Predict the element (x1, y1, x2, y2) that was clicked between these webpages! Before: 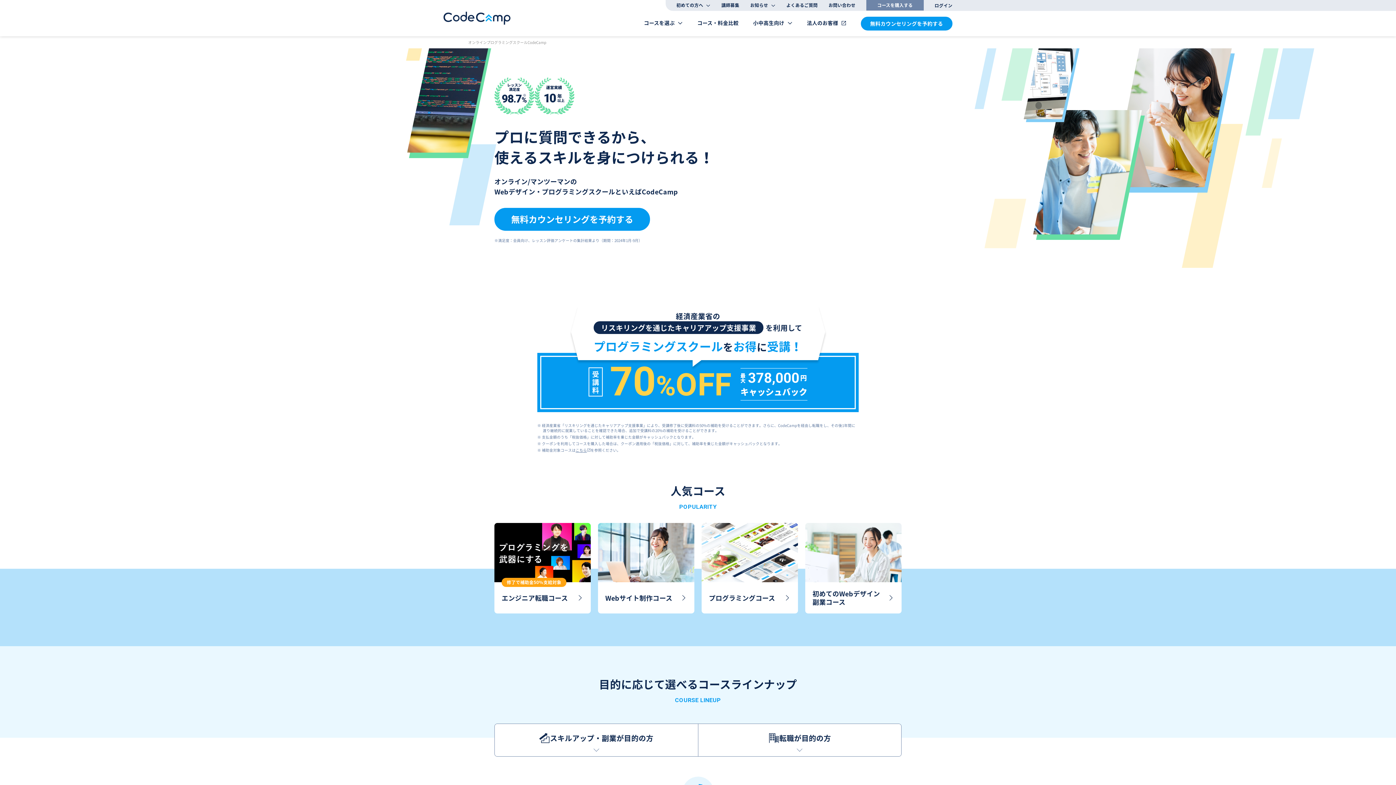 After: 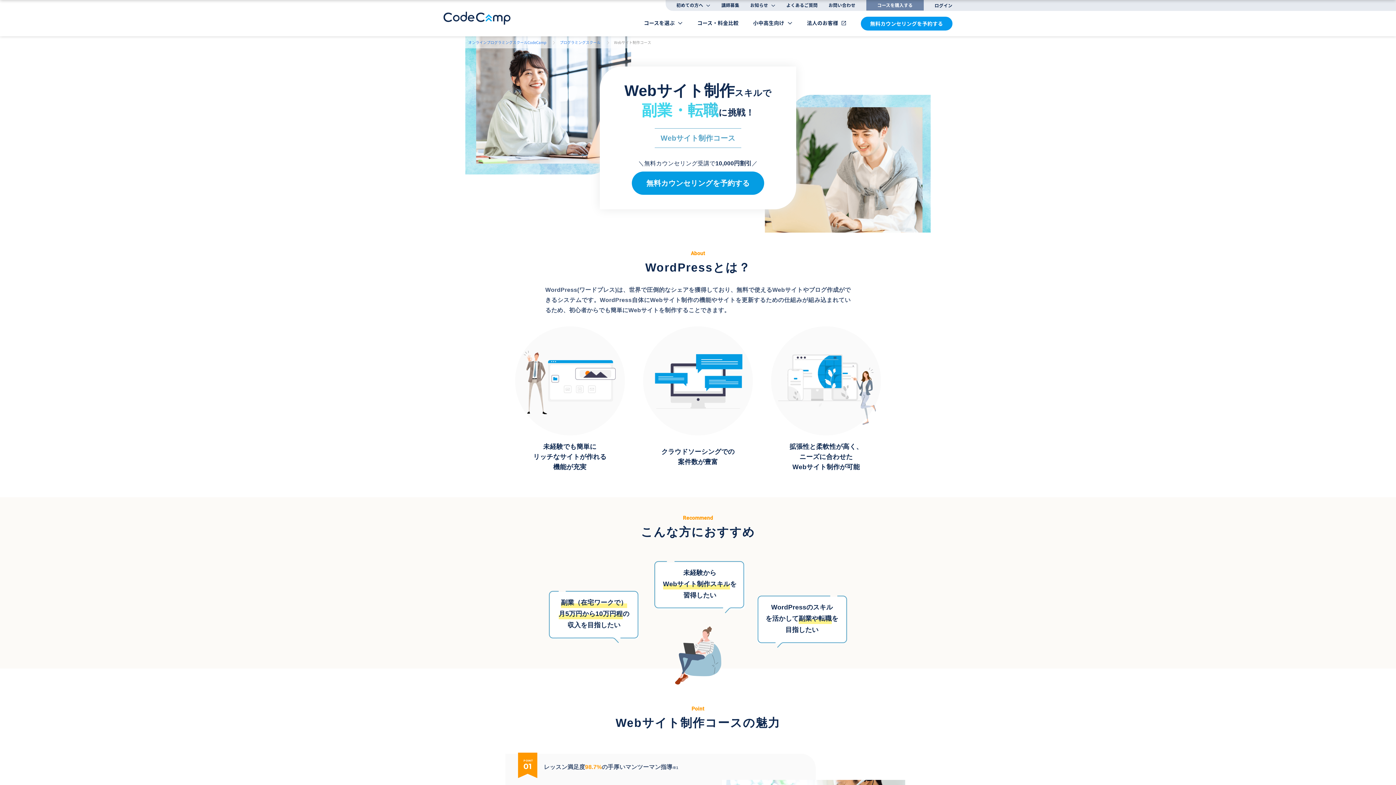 Action: bbox: (598, 523, 694, 613) label: Webサイト制作コース